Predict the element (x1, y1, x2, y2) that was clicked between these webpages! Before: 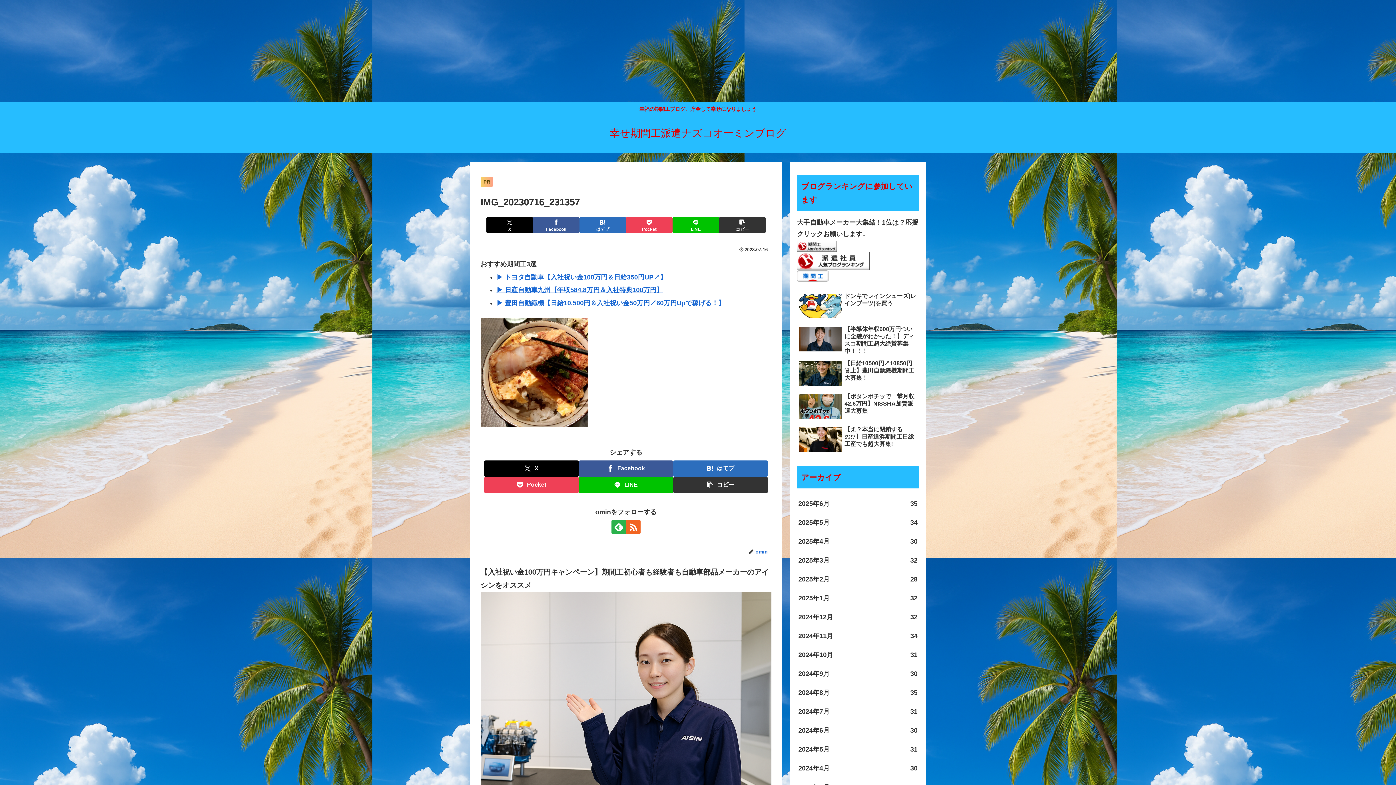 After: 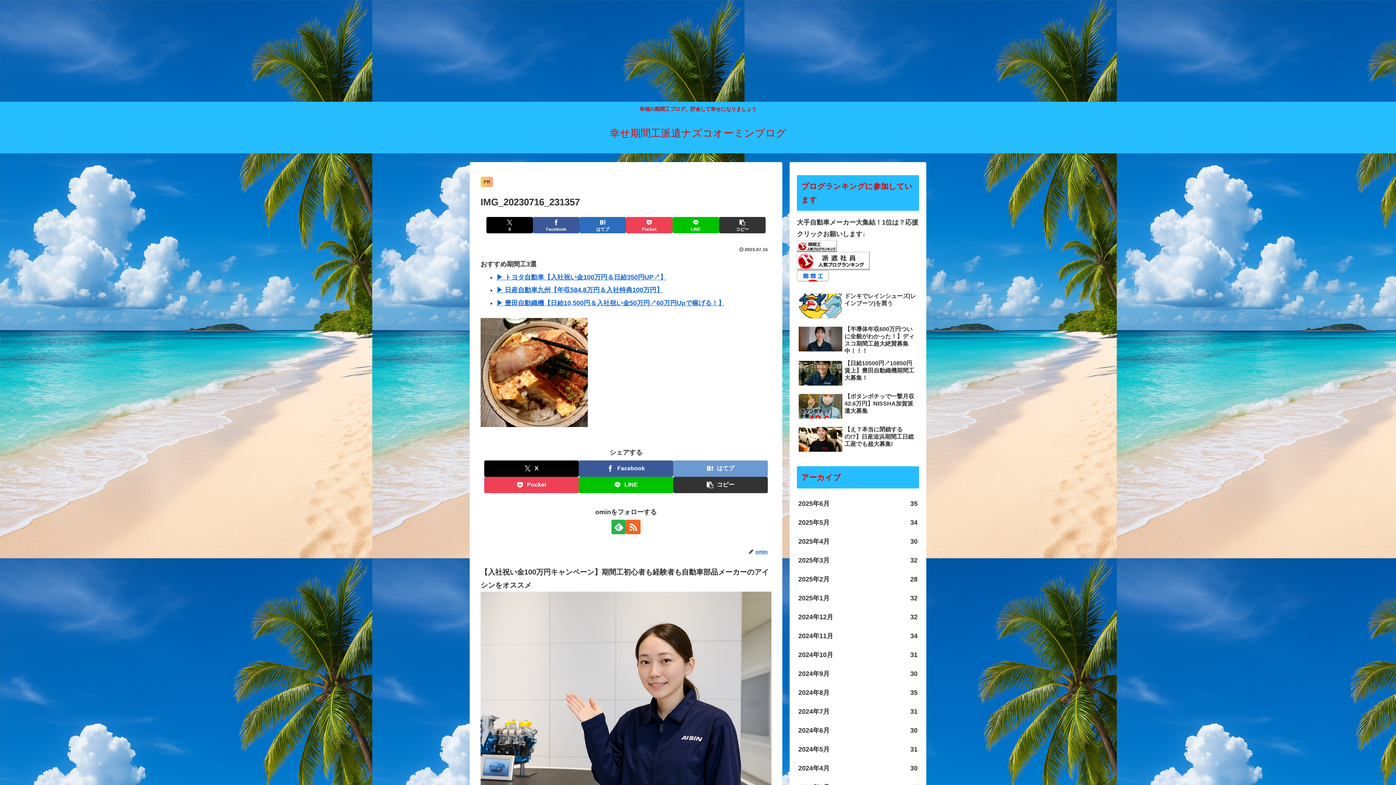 Action: label: はてブでブックマーク bbox: (673, 460, 768, 476)